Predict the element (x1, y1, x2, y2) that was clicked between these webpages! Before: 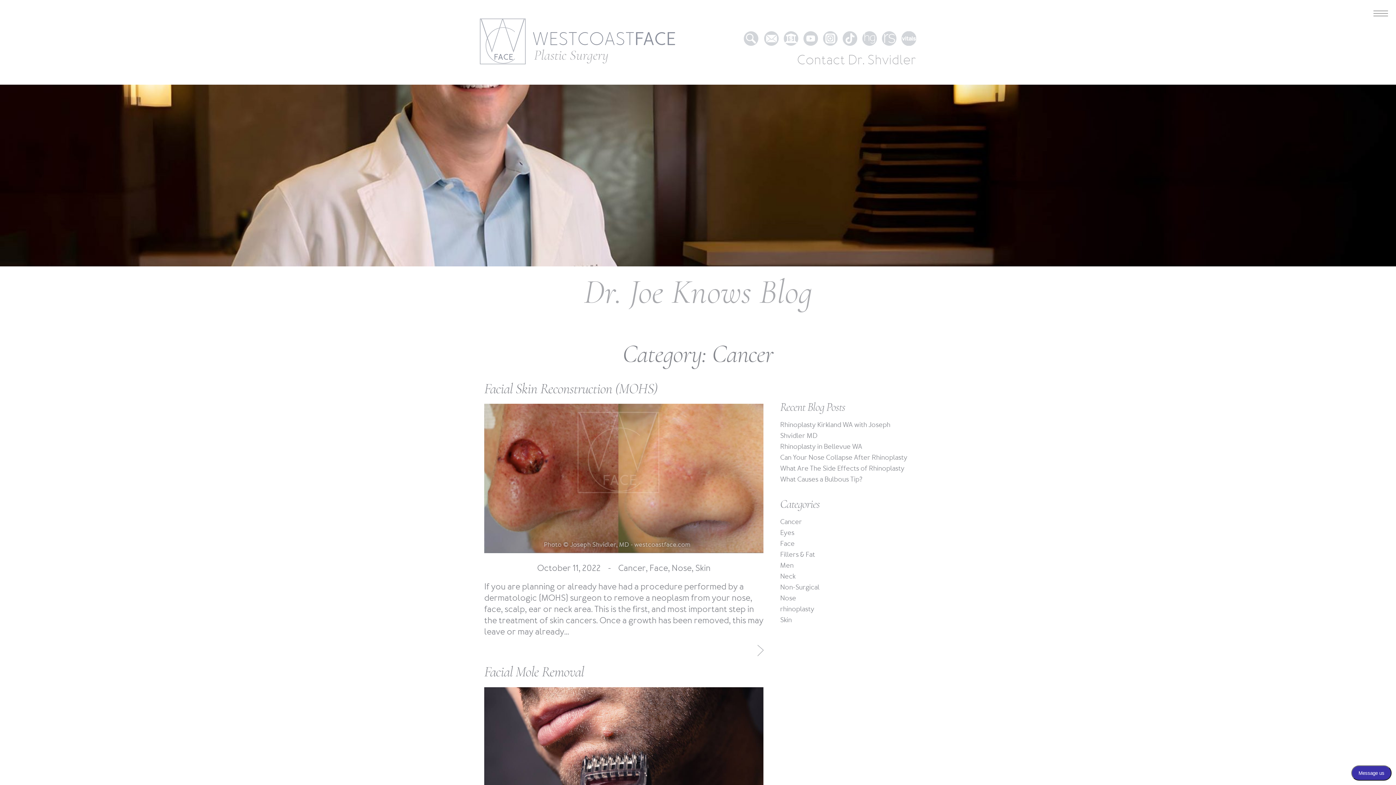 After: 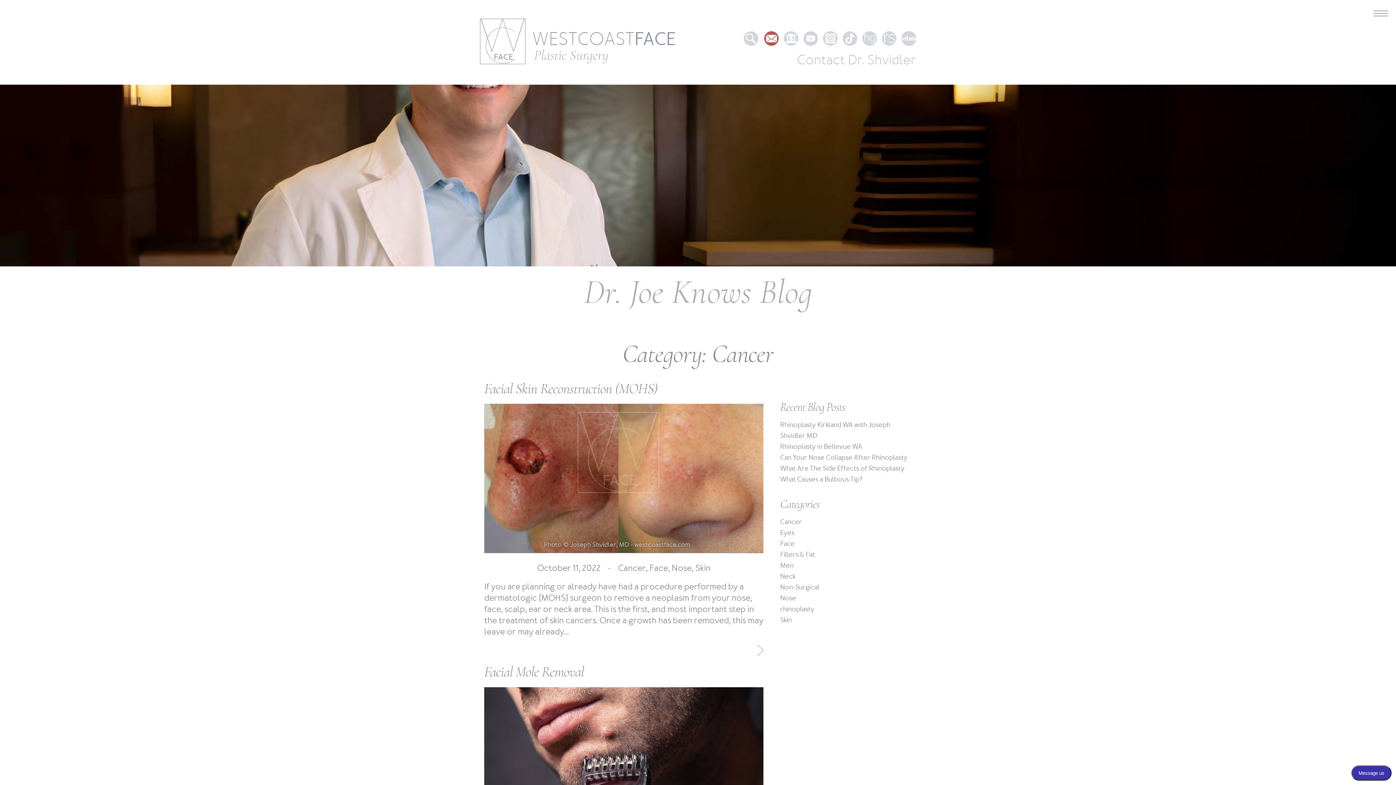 Action: bbox: (760, 26, 774, 40)